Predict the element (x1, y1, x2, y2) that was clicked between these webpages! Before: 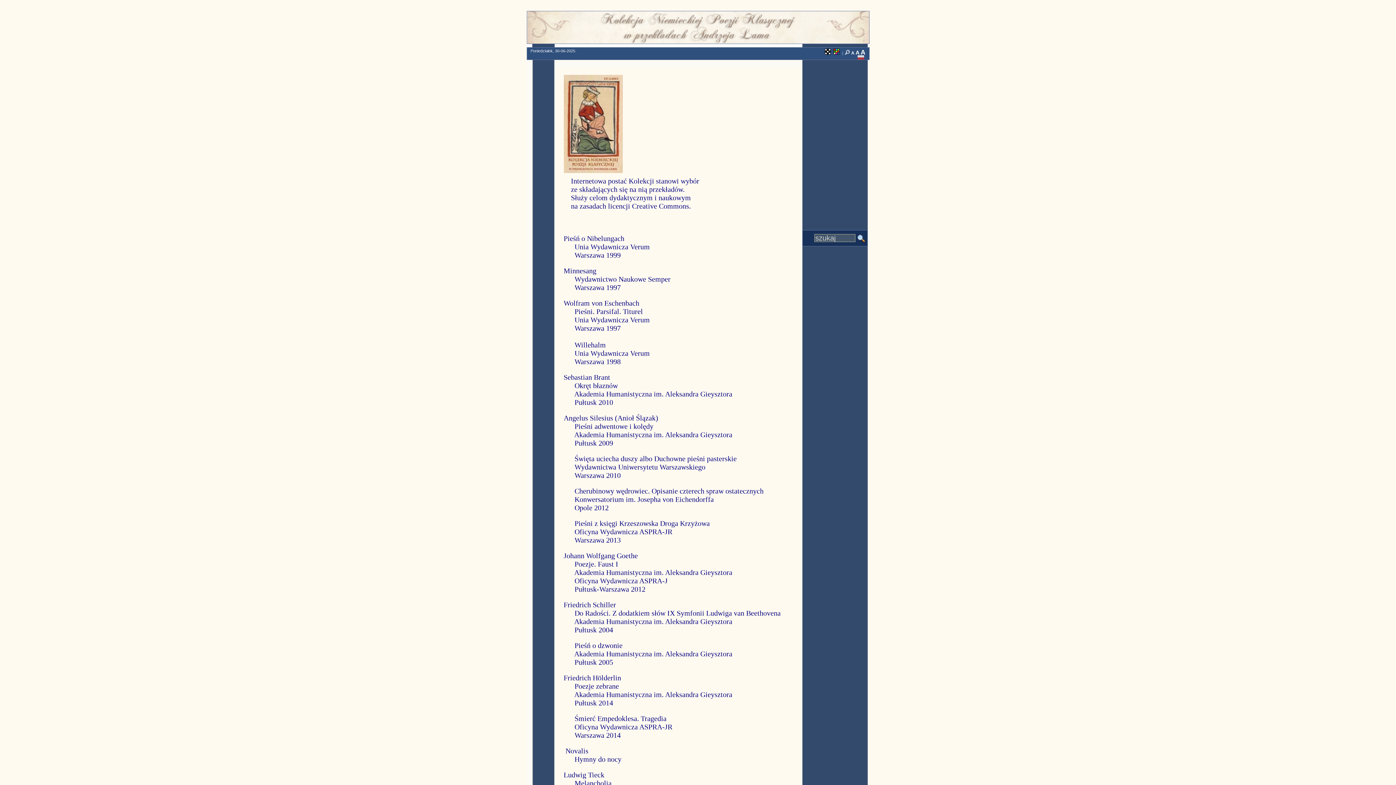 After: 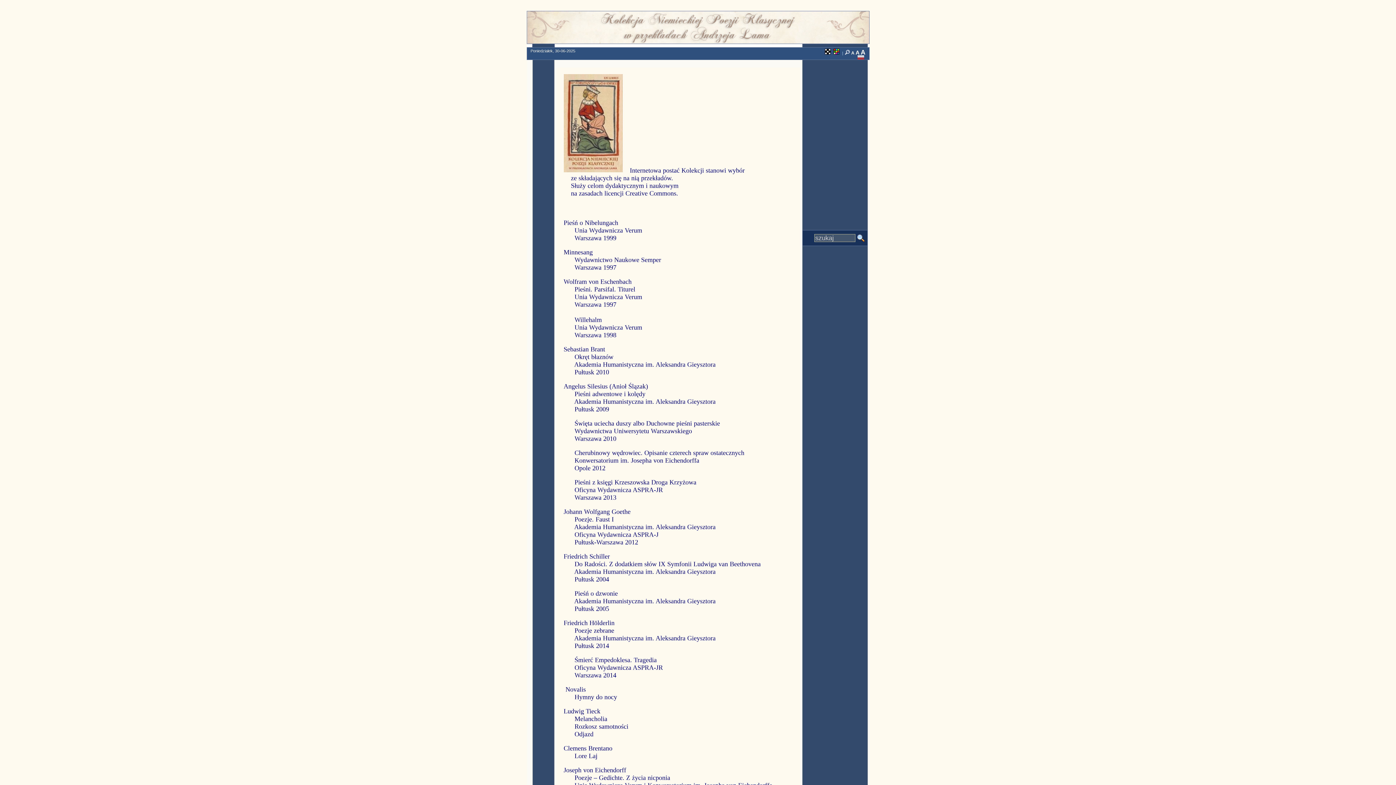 Action: label: A bbox: (855, 49, 859, 55)